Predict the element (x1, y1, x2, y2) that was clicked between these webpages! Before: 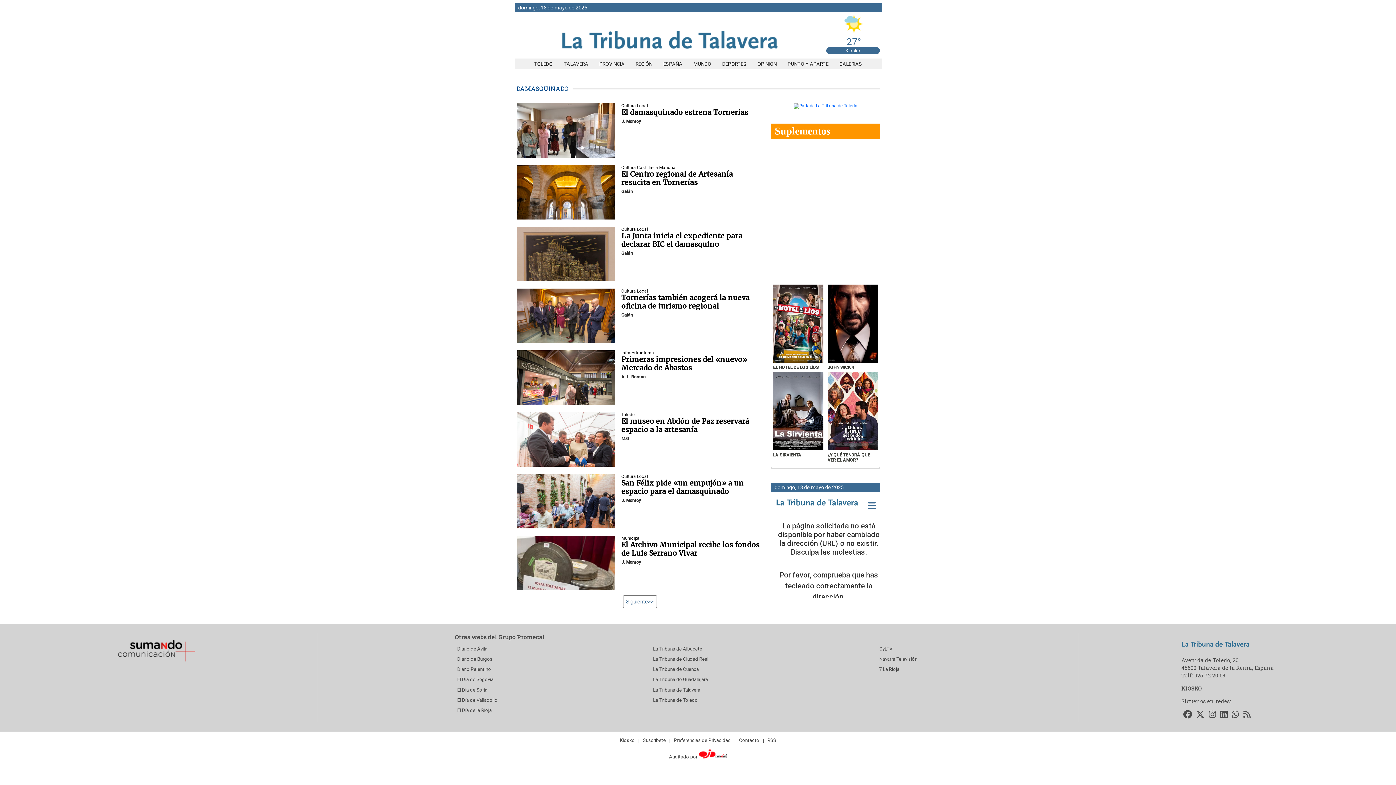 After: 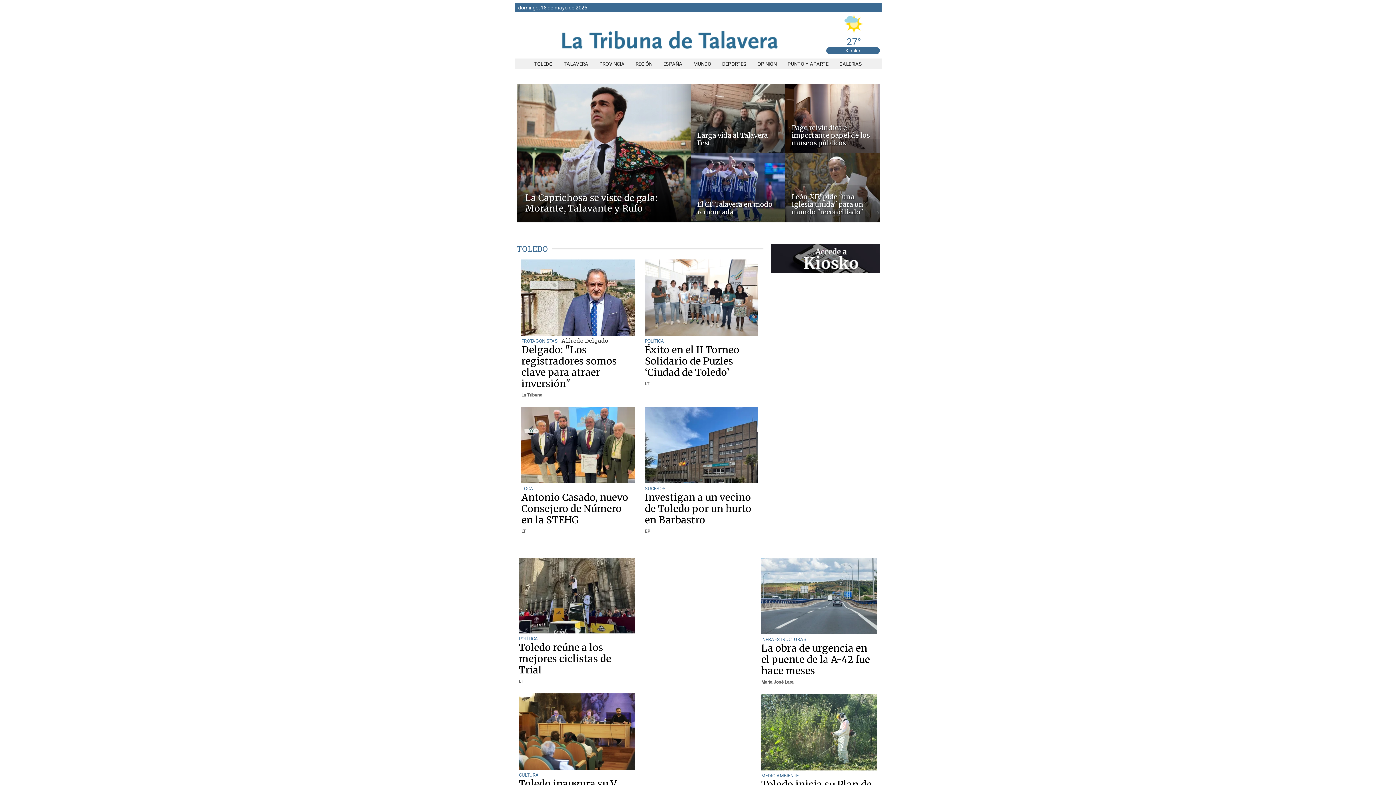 Action: bbox: (1181, 644, 1250, 651)